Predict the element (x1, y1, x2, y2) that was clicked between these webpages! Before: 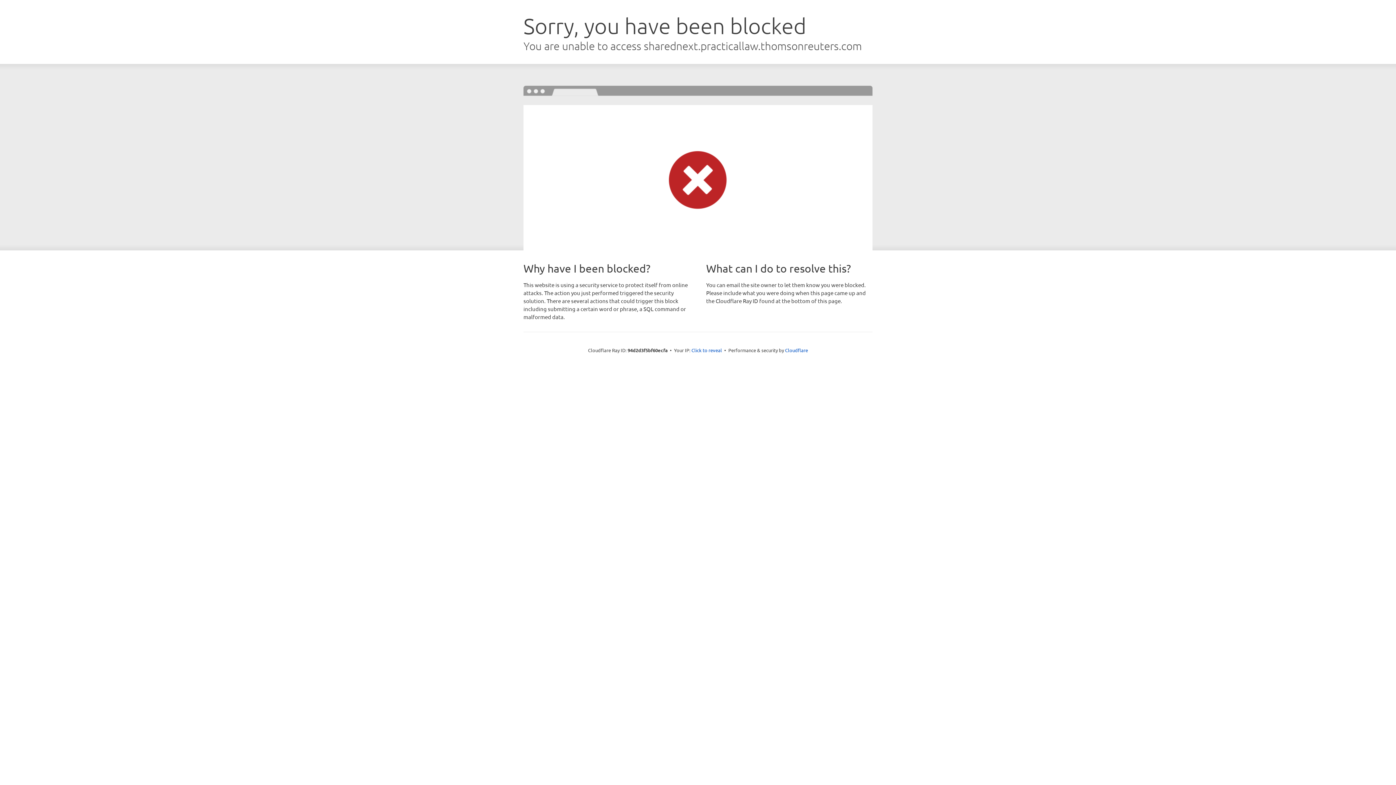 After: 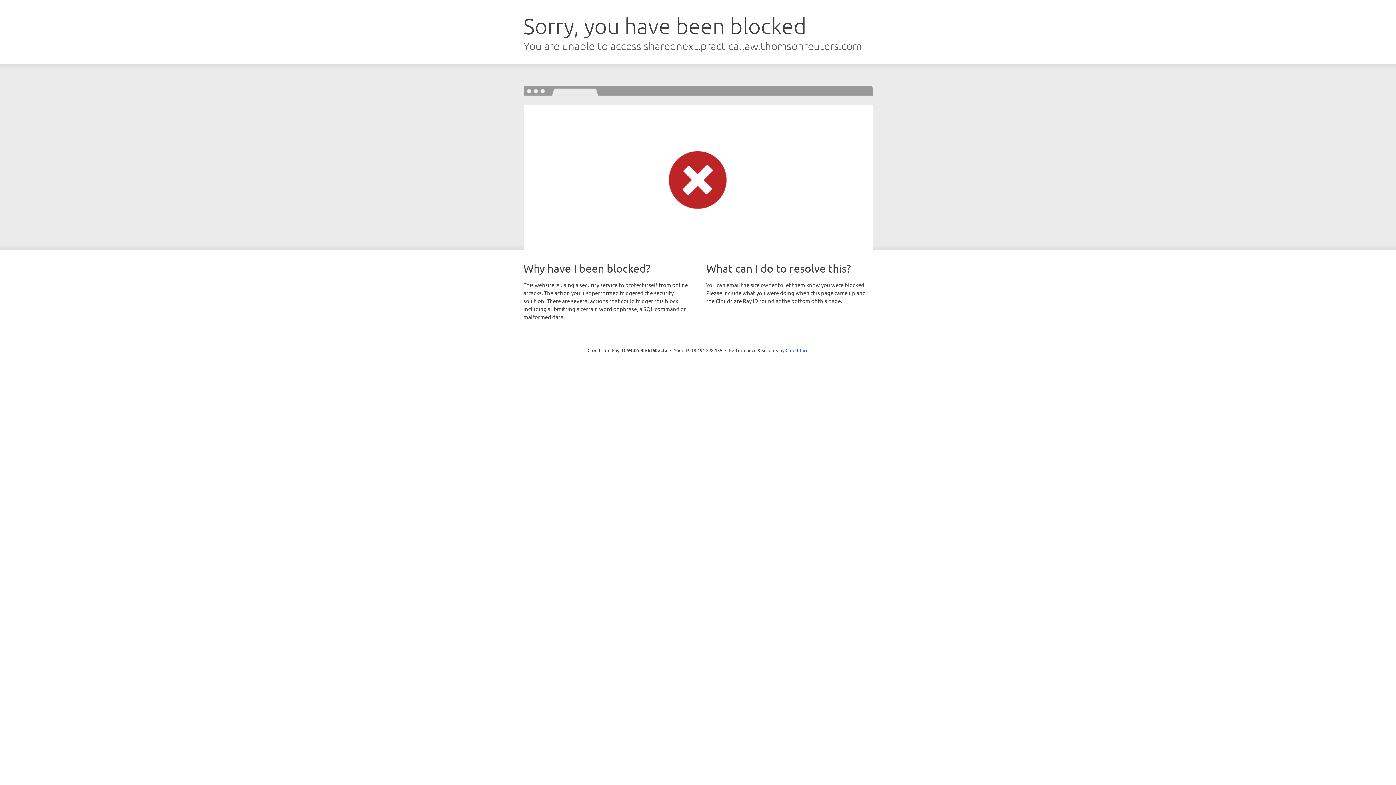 Action: bbox: (691, 346, 722, 353) label: Click to reveal